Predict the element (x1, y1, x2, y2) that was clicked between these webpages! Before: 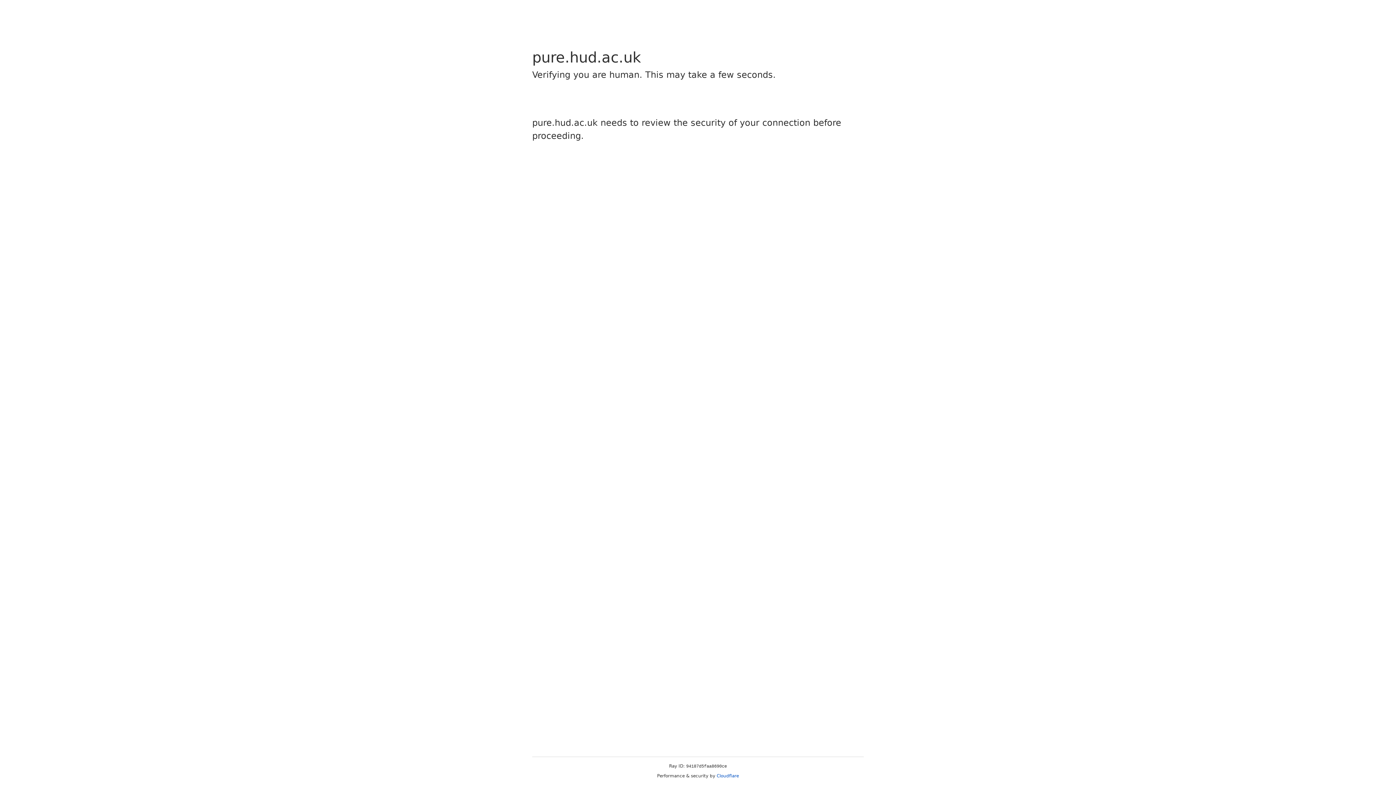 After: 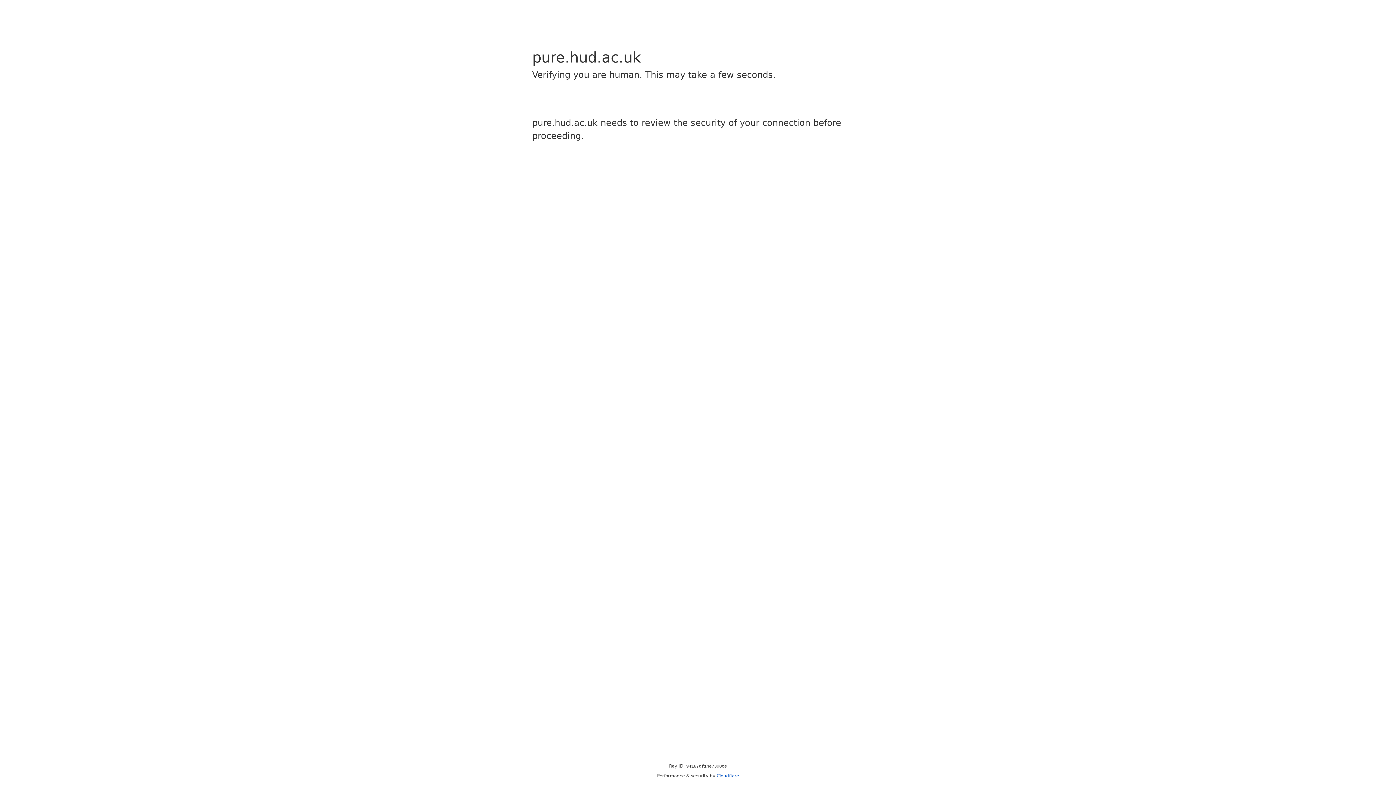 Action: bbox: (716, 773, 739, 778) label: Cloudflare